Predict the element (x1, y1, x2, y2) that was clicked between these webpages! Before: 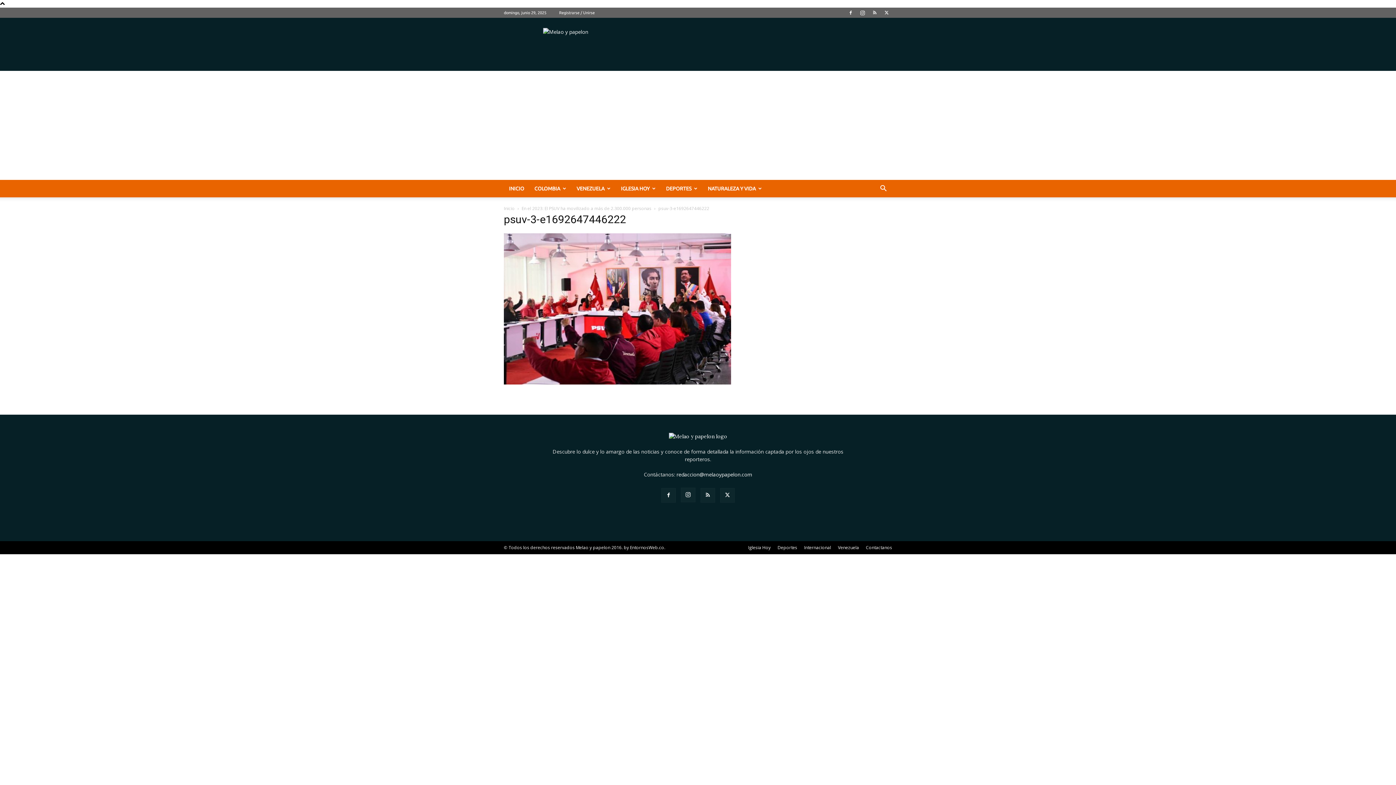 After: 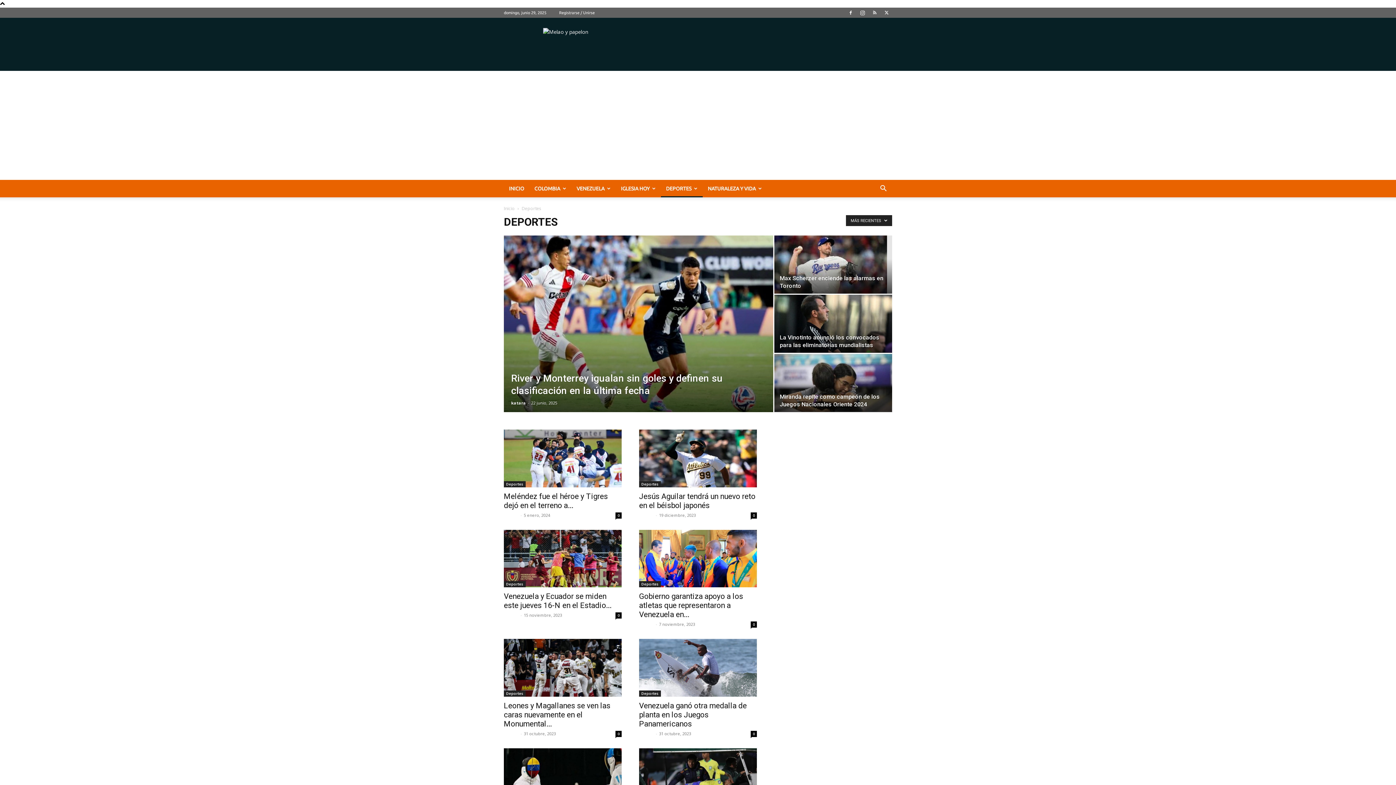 Action: label: Deportes bbox: (777, 544, 797, 551)